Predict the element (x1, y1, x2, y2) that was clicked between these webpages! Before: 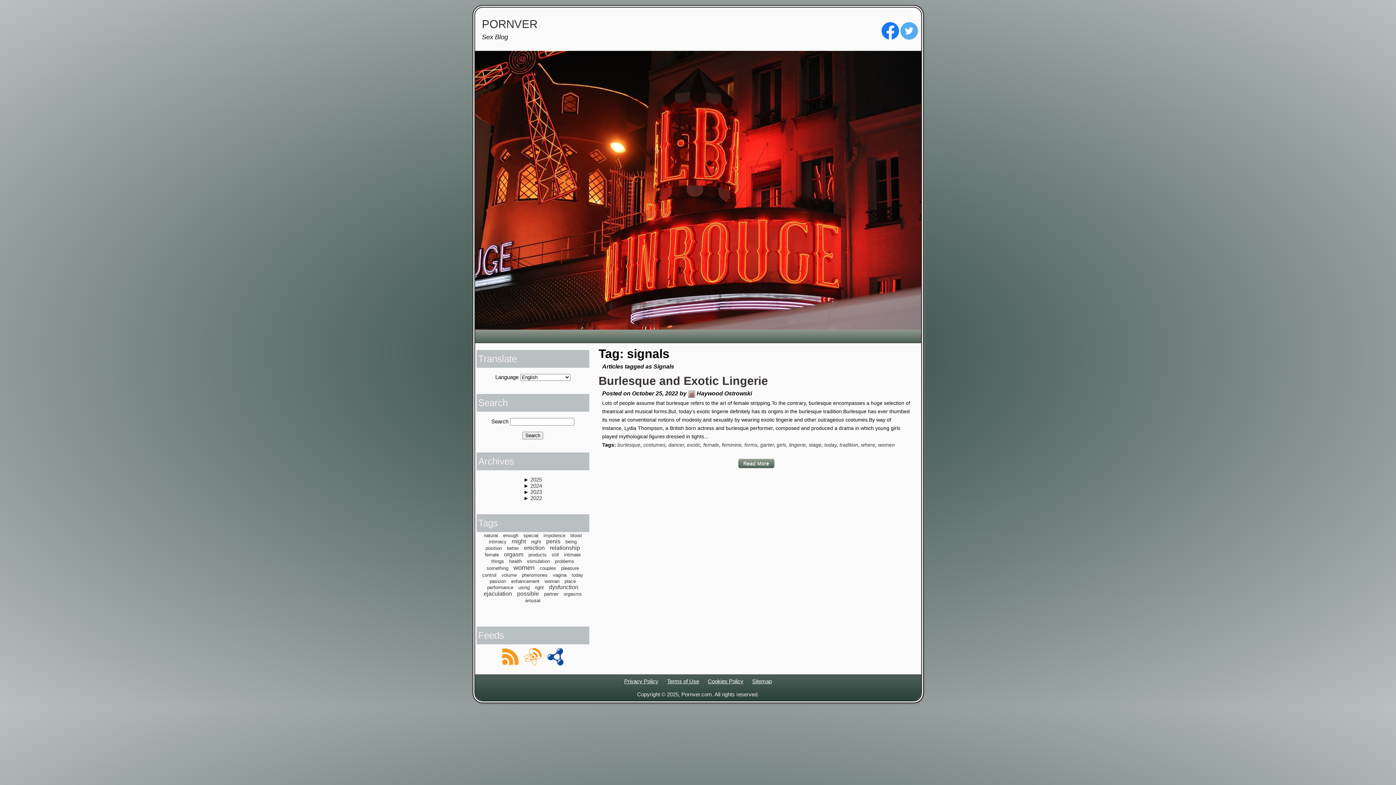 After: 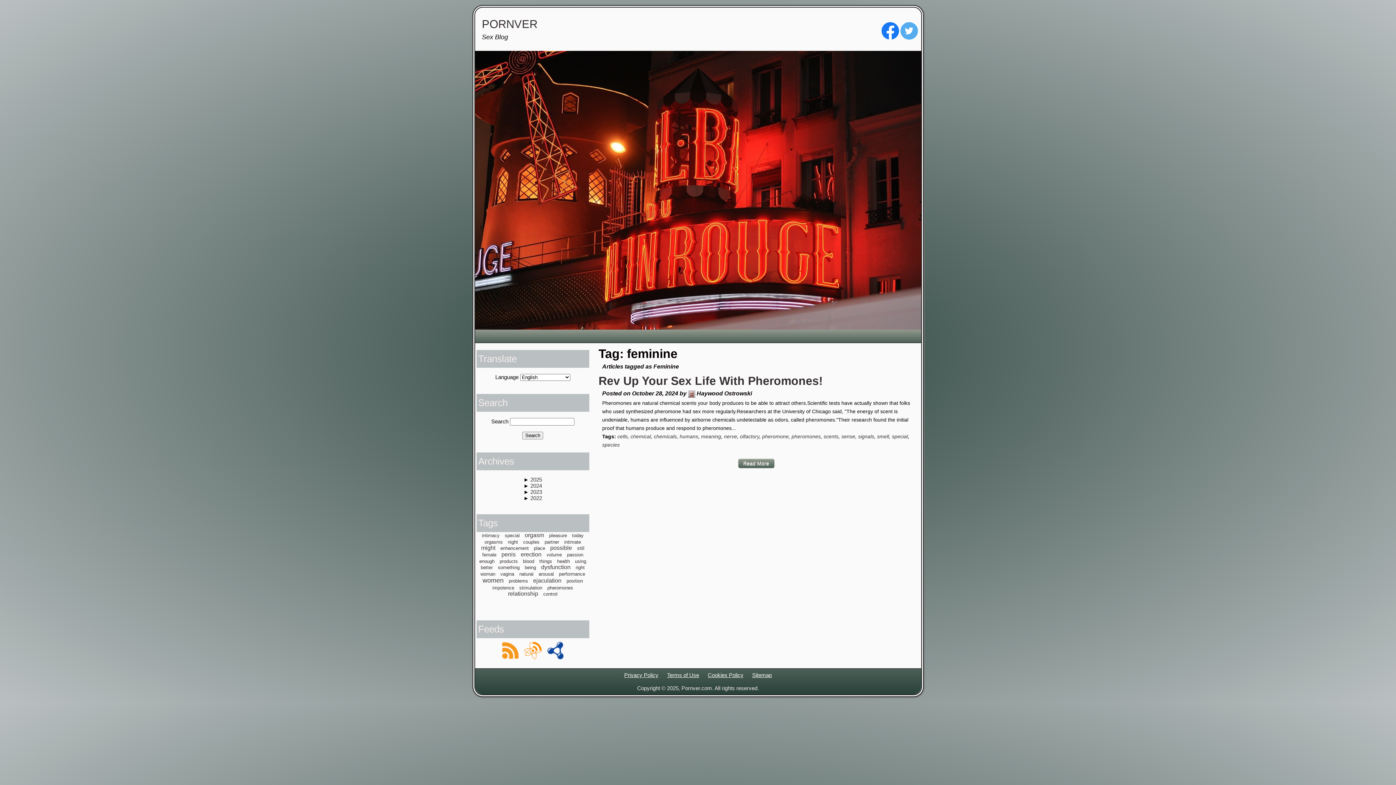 Action: label: feminine bbox: (722, 442, 741, 447)